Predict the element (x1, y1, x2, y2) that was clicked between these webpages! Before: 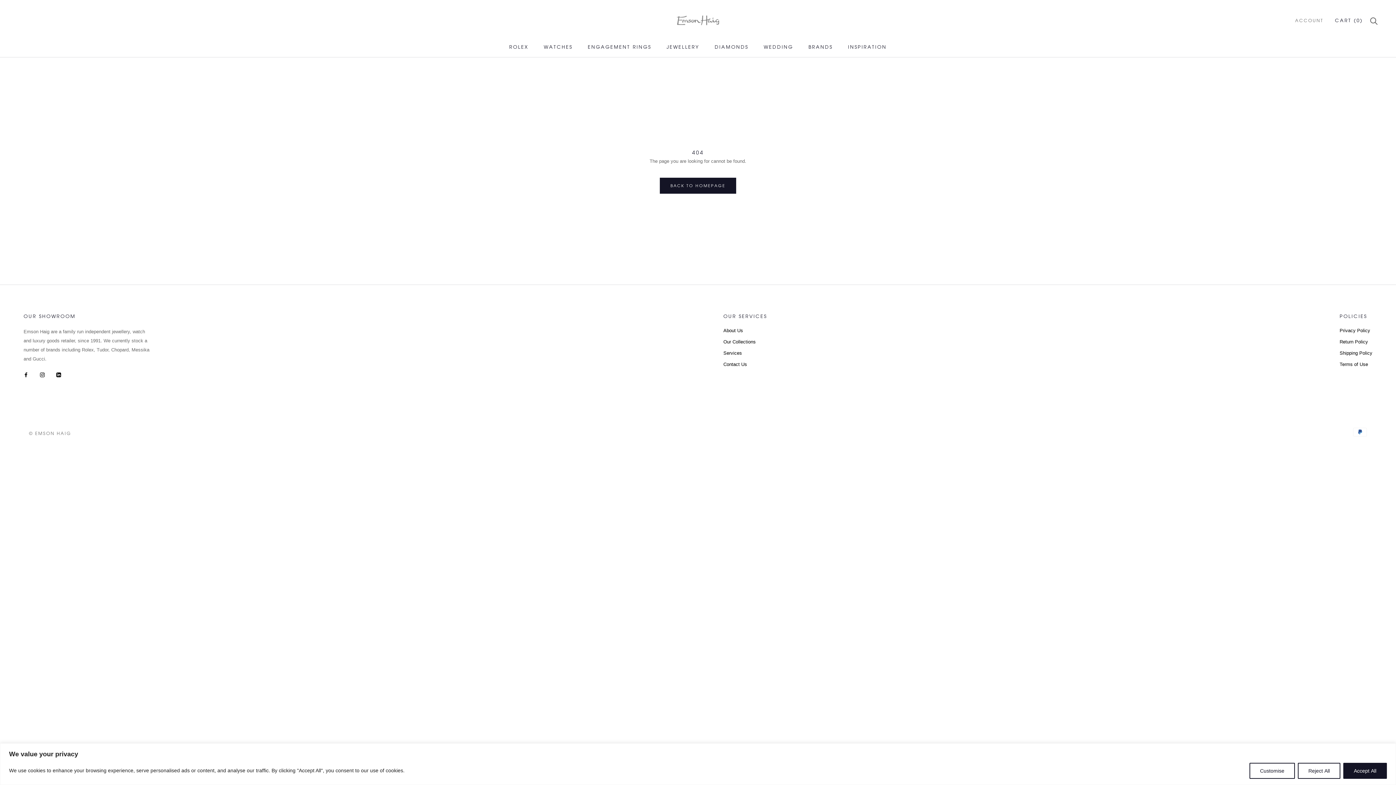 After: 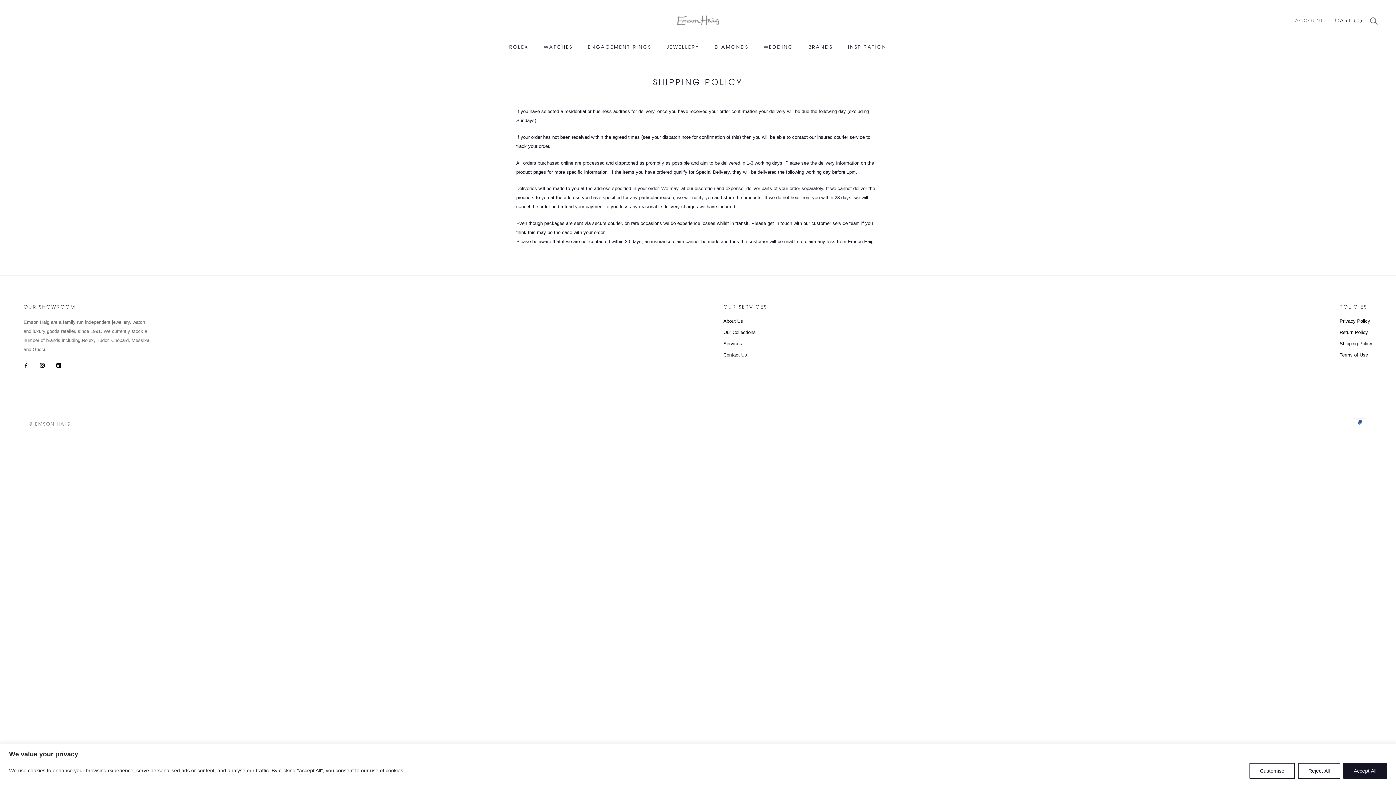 Action: label: Shipping Policy bbox: (1339, 349, 1372, 356)